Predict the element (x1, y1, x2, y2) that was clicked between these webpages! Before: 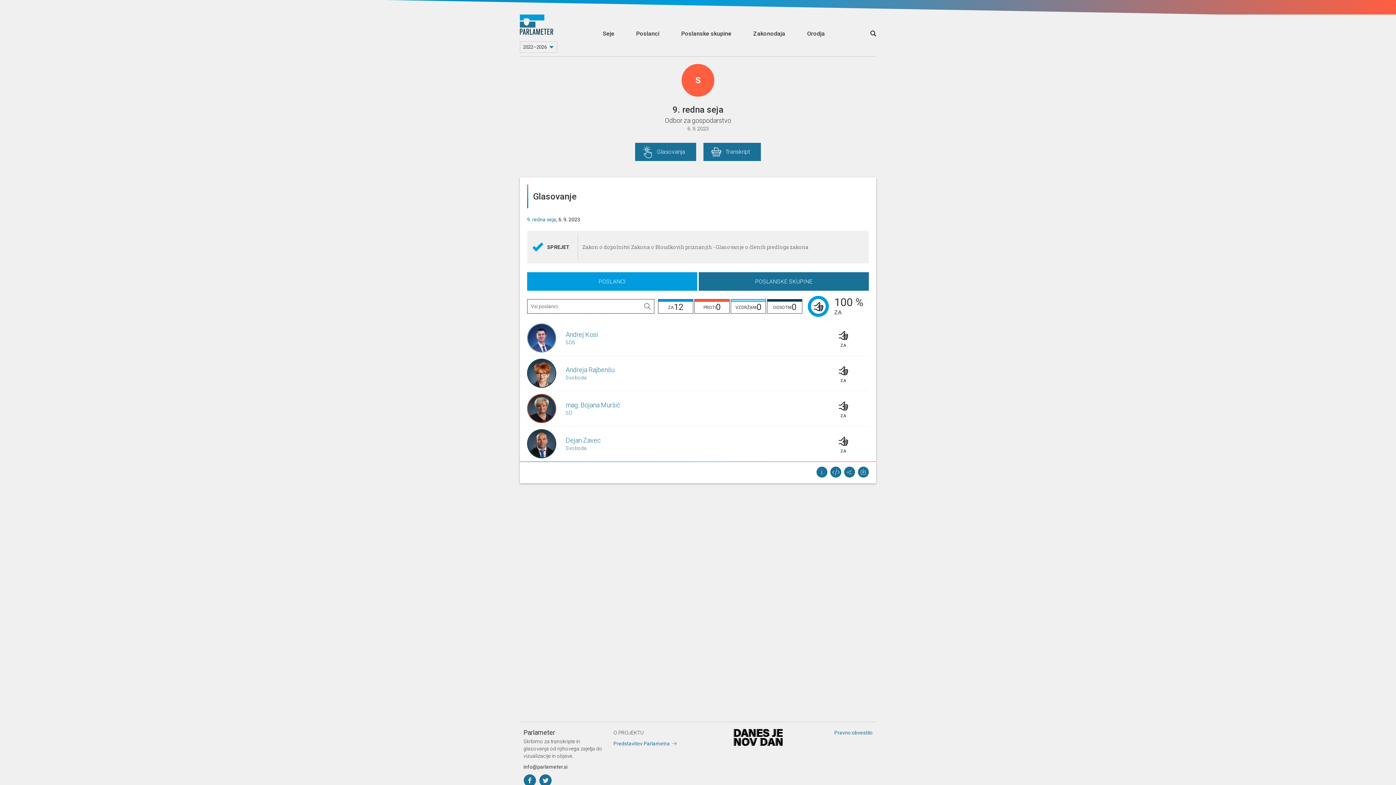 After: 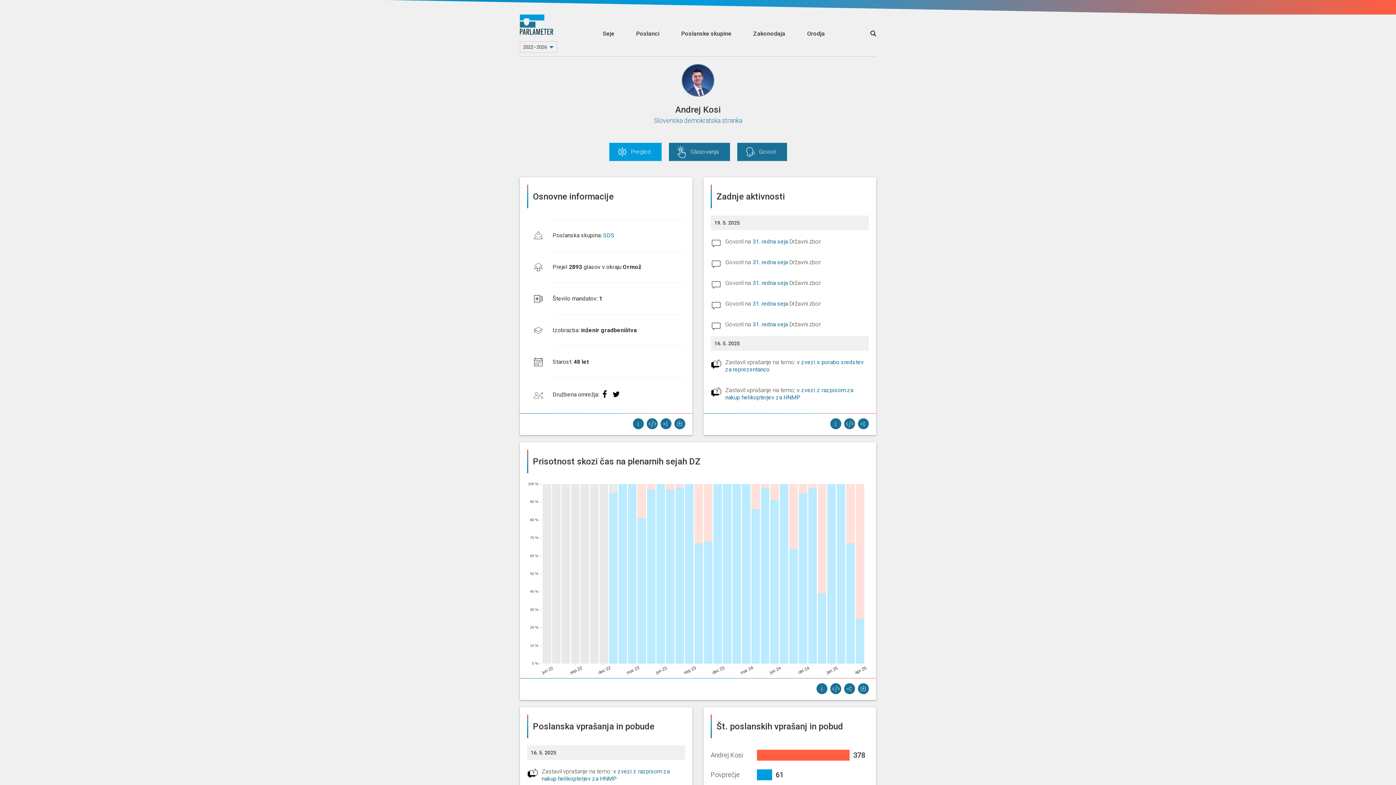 Action: label: Andrej Kosi bbox: (565, 330, 598, 338)